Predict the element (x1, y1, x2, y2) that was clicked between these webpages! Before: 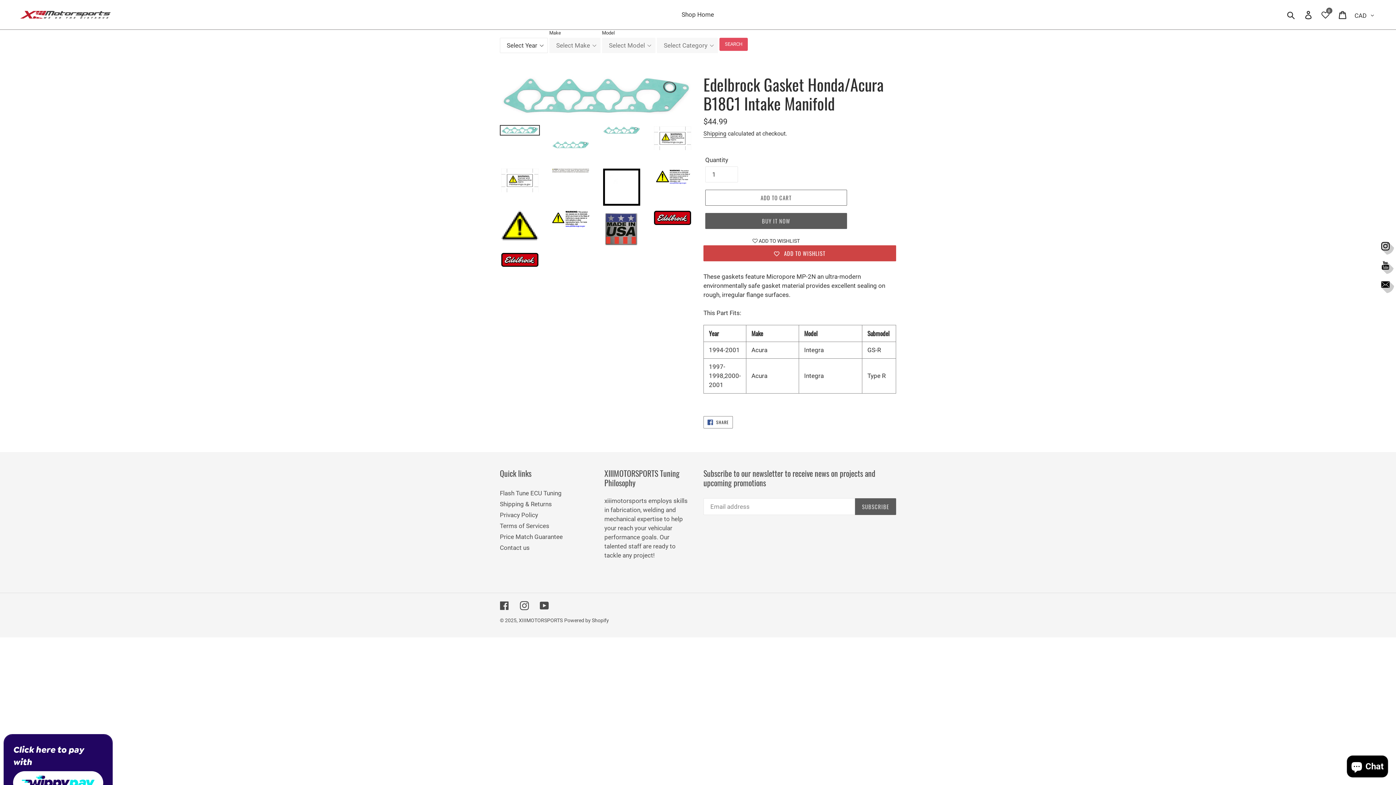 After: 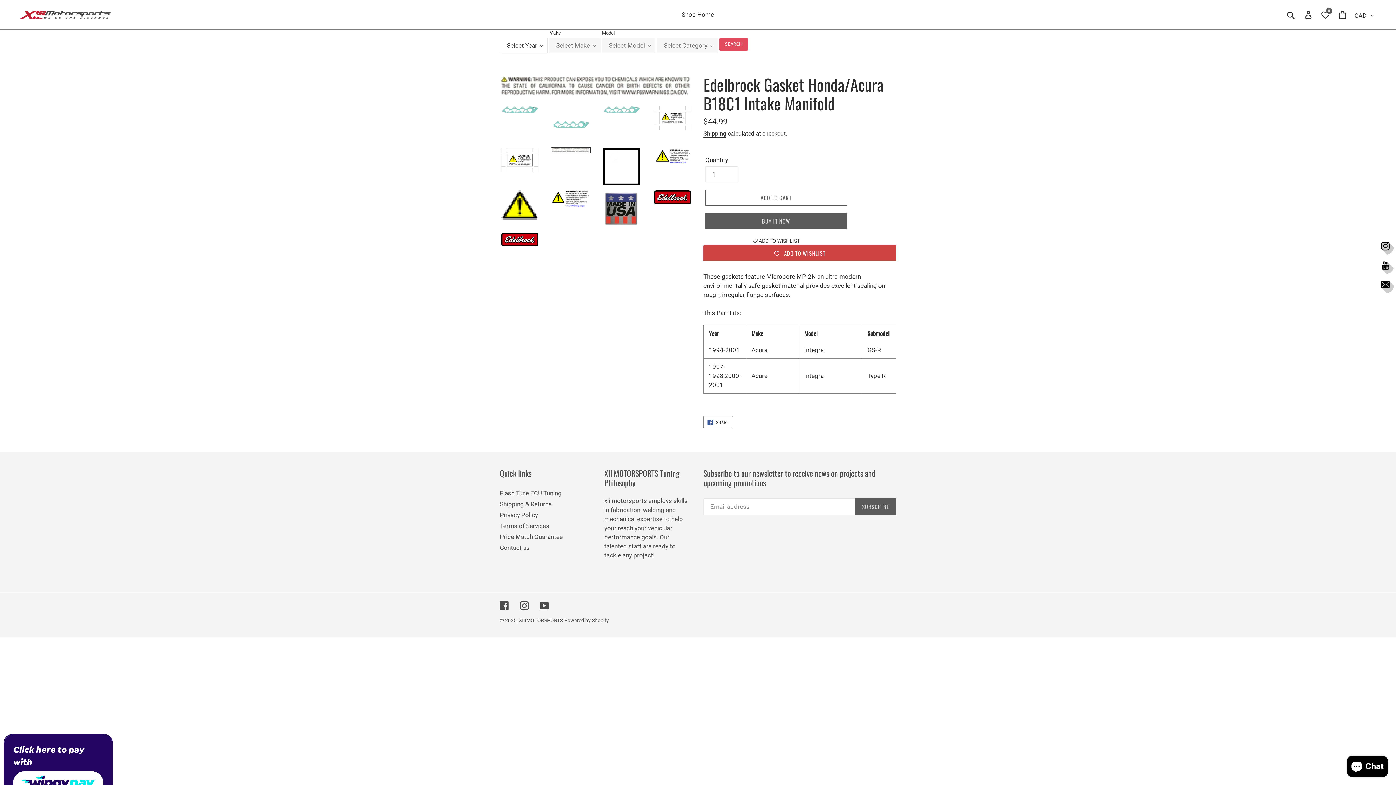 Action: bbox: (550, 167, 590, 183)